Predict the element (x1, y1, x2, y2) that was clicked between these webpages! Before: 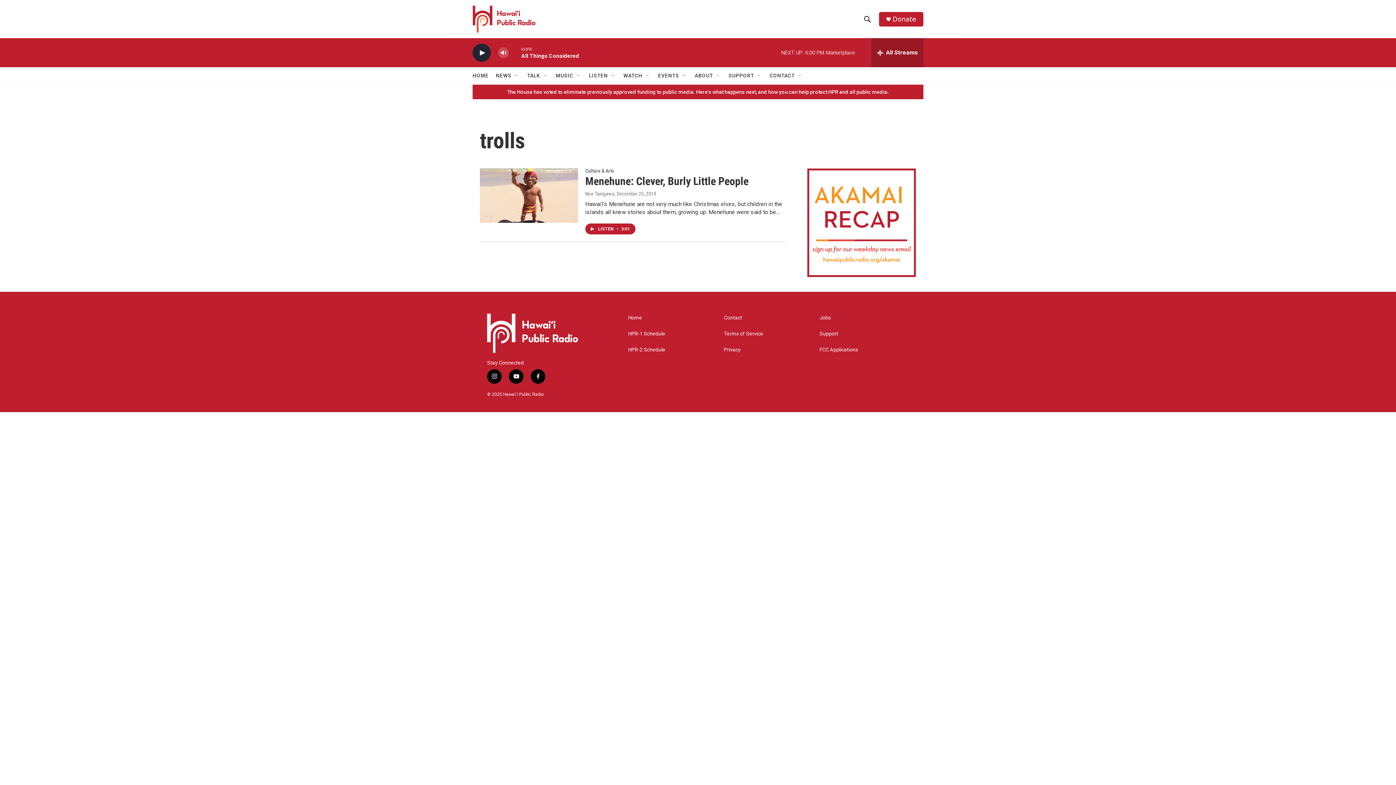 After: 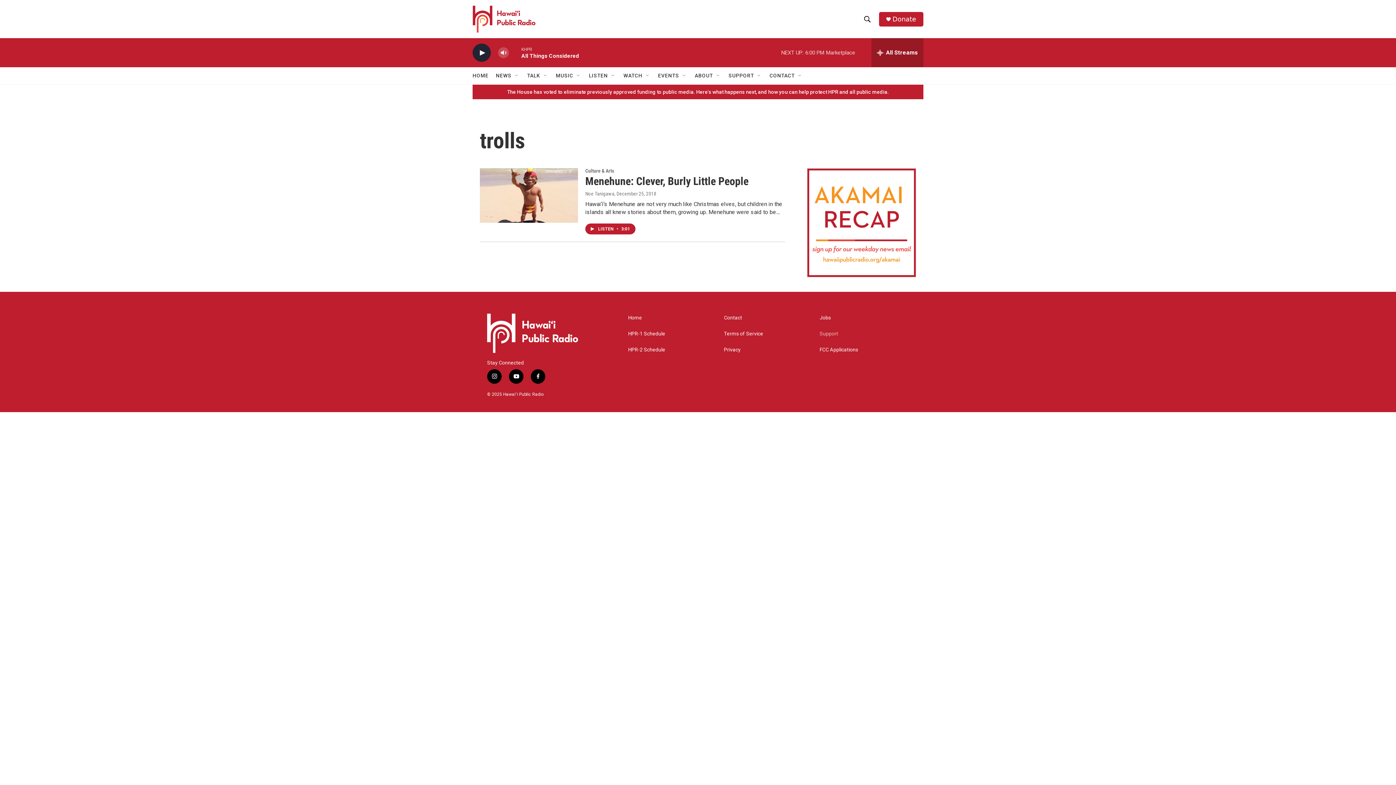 Action: label: Support bbox: (819, 331, 909, 336)